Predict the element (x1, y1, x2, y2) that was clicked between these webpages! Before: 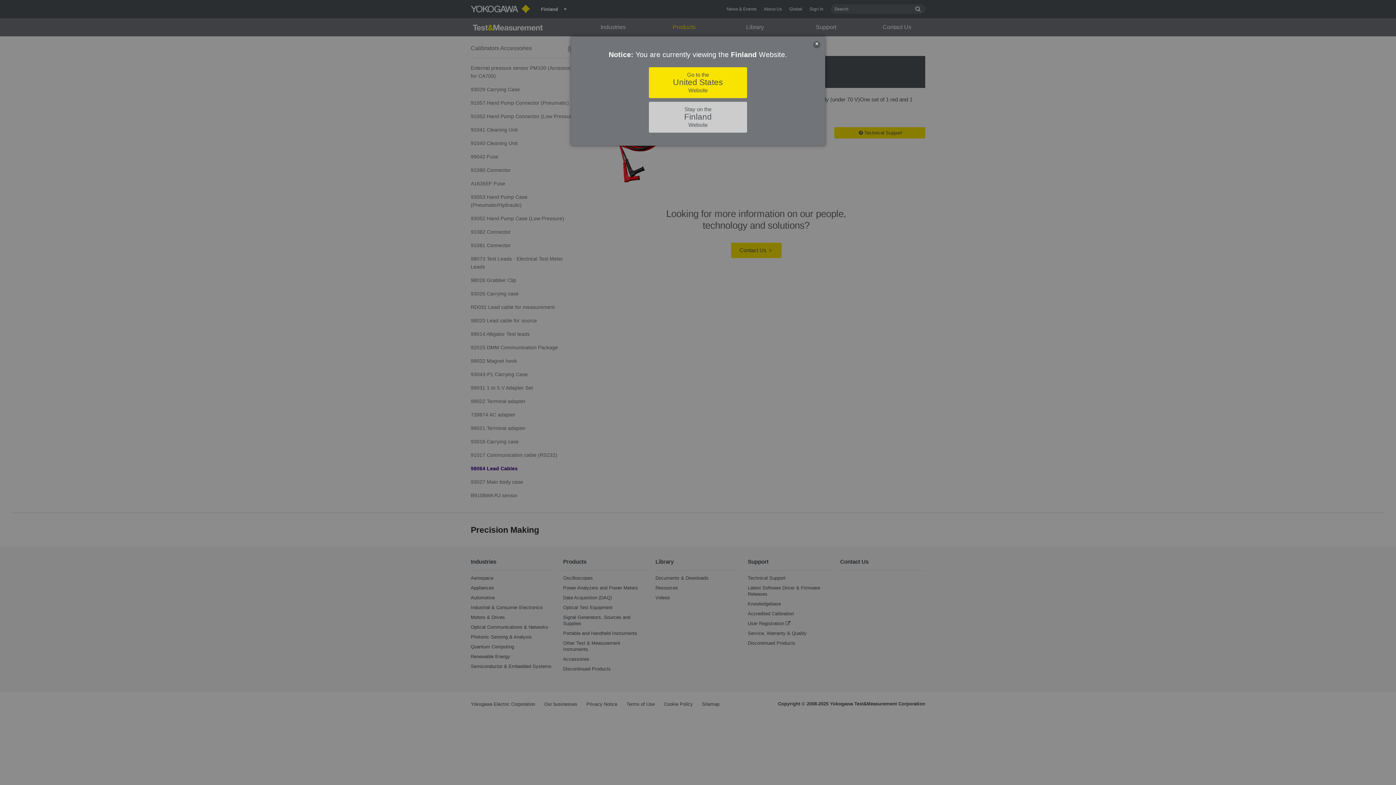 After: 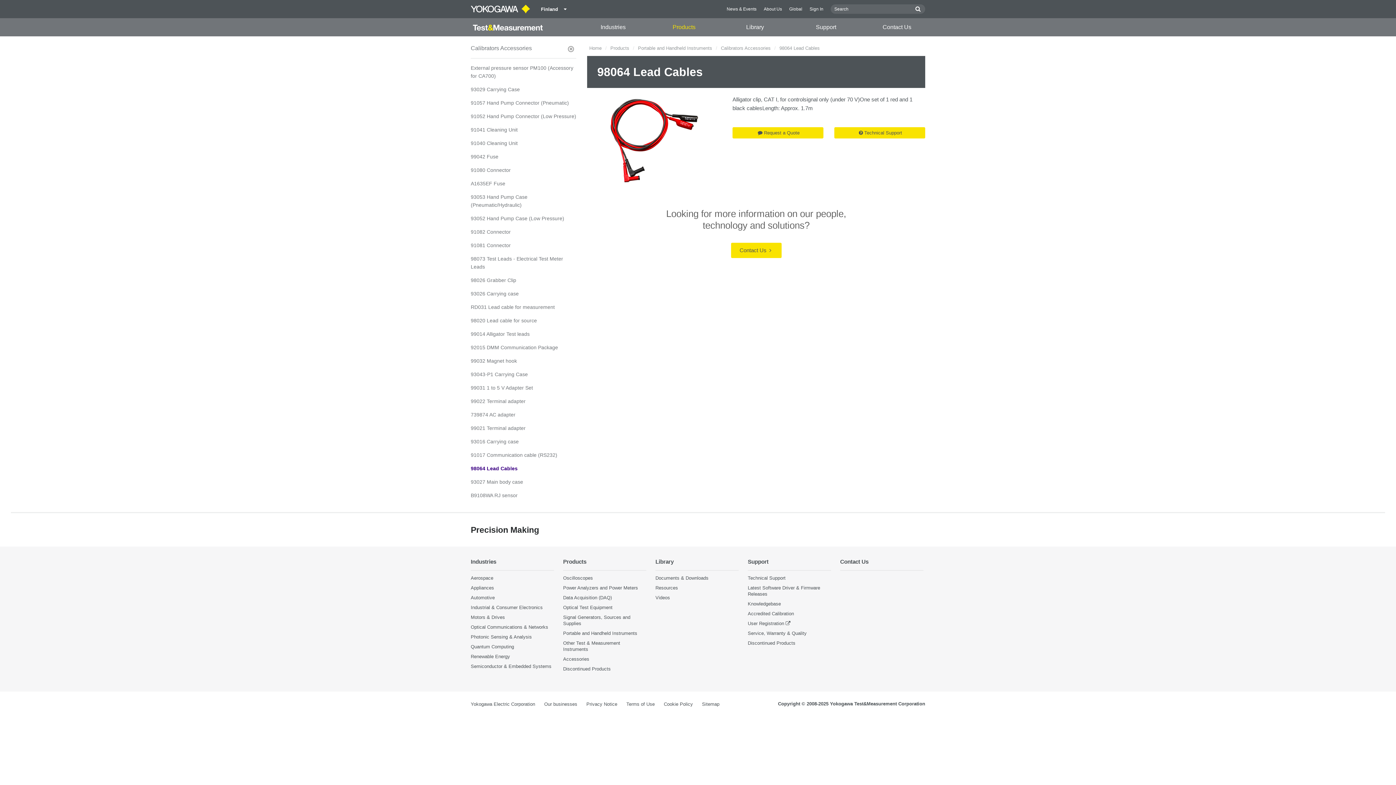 Action: label: Stay on the
Finland
Website bbox: (649, 101, 747, 132)